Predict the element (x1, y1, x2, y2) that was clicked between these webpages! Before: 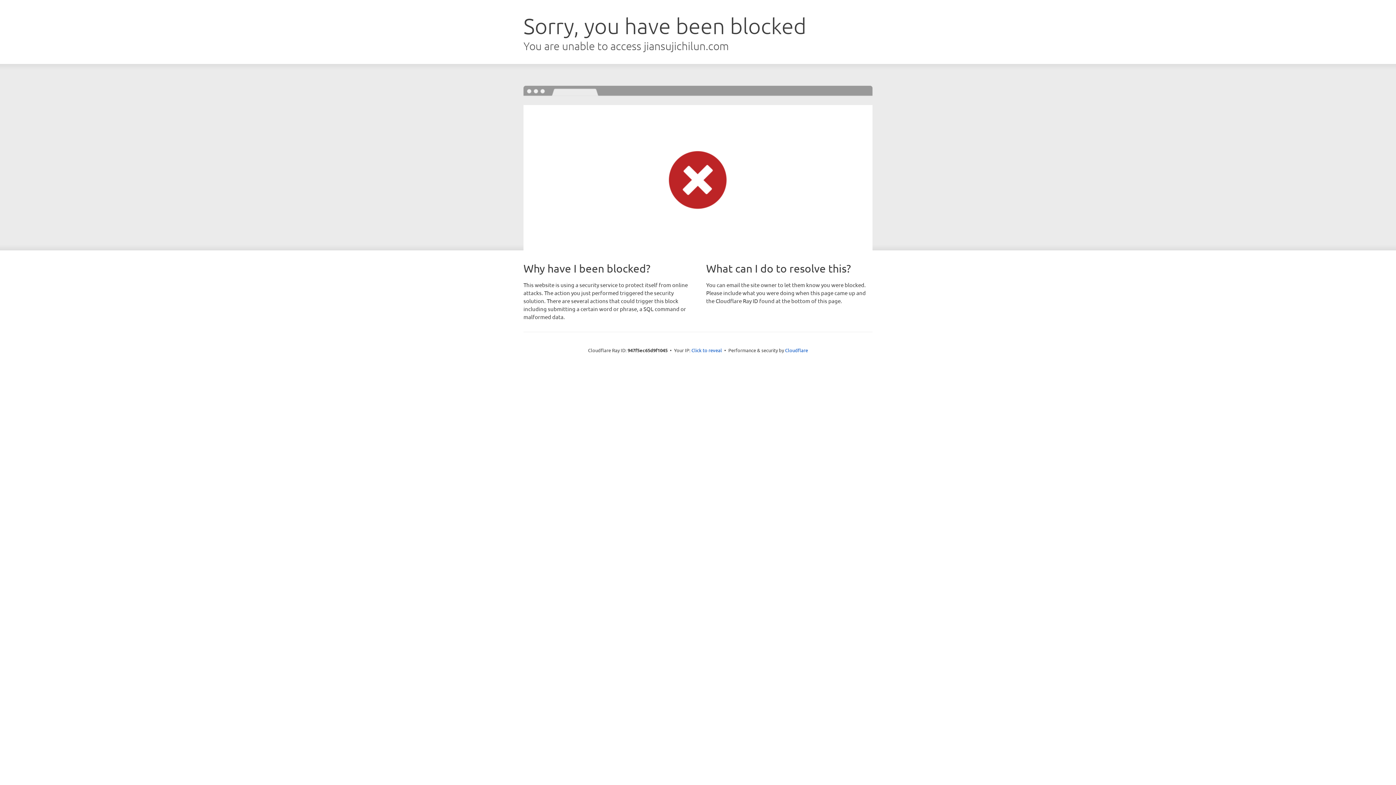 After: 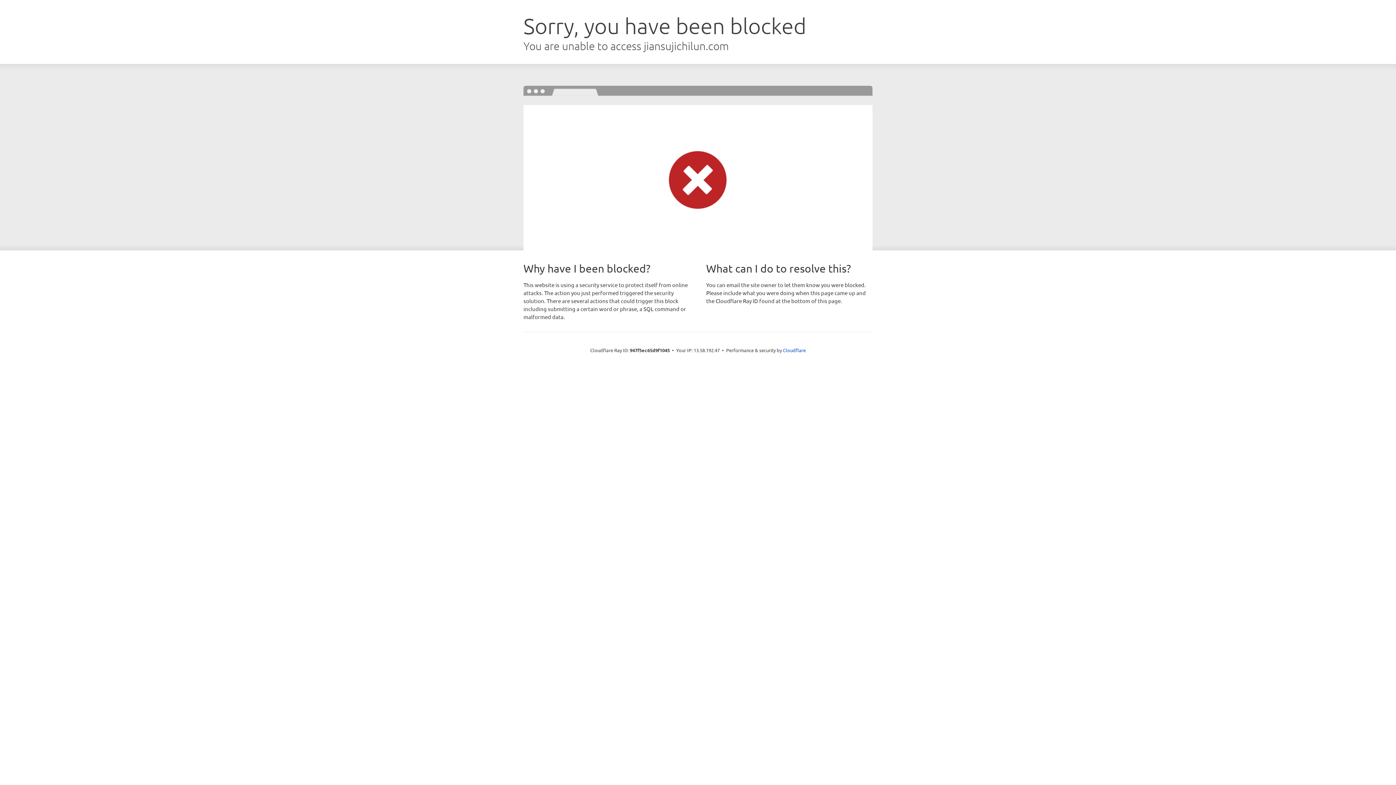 Action: bbox: (691, 346, 722, 353) label: Click to reveal